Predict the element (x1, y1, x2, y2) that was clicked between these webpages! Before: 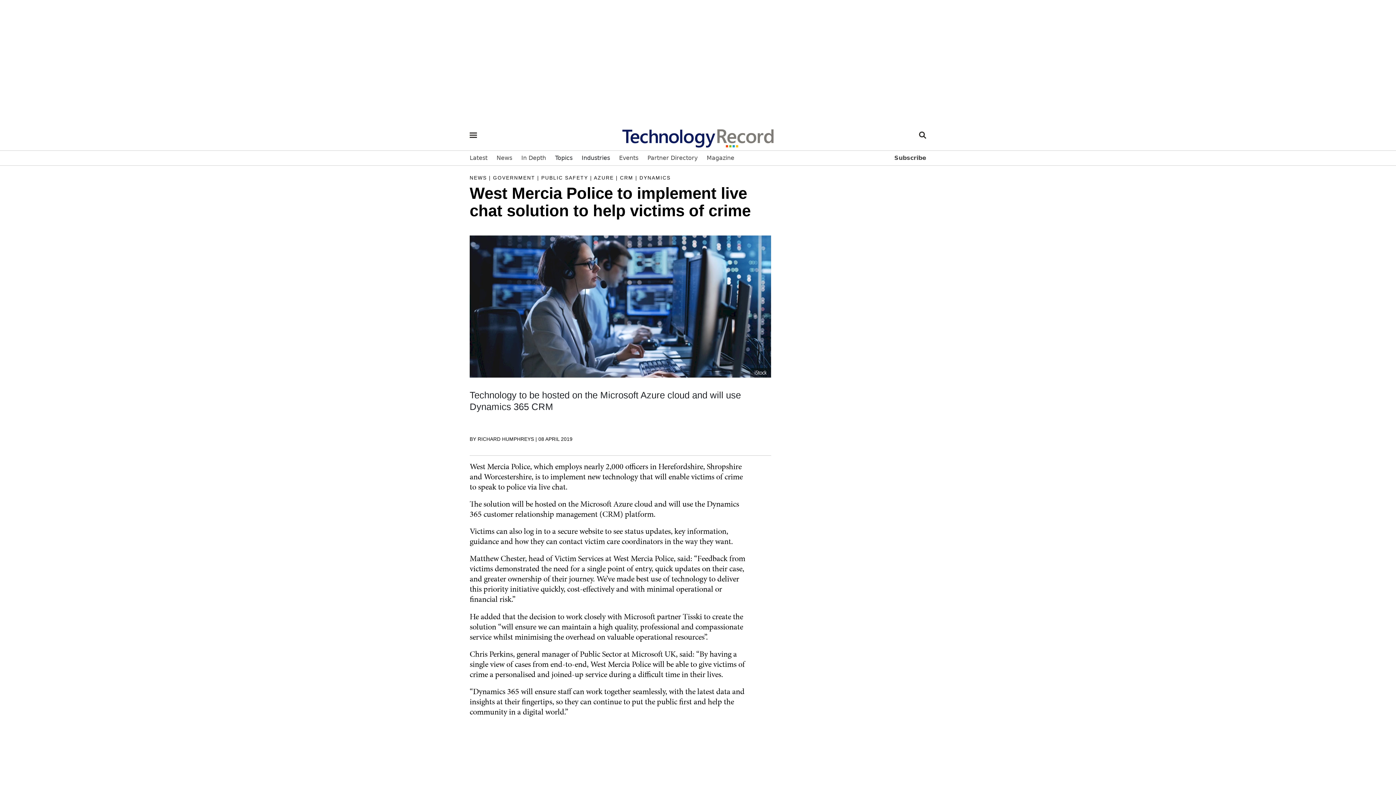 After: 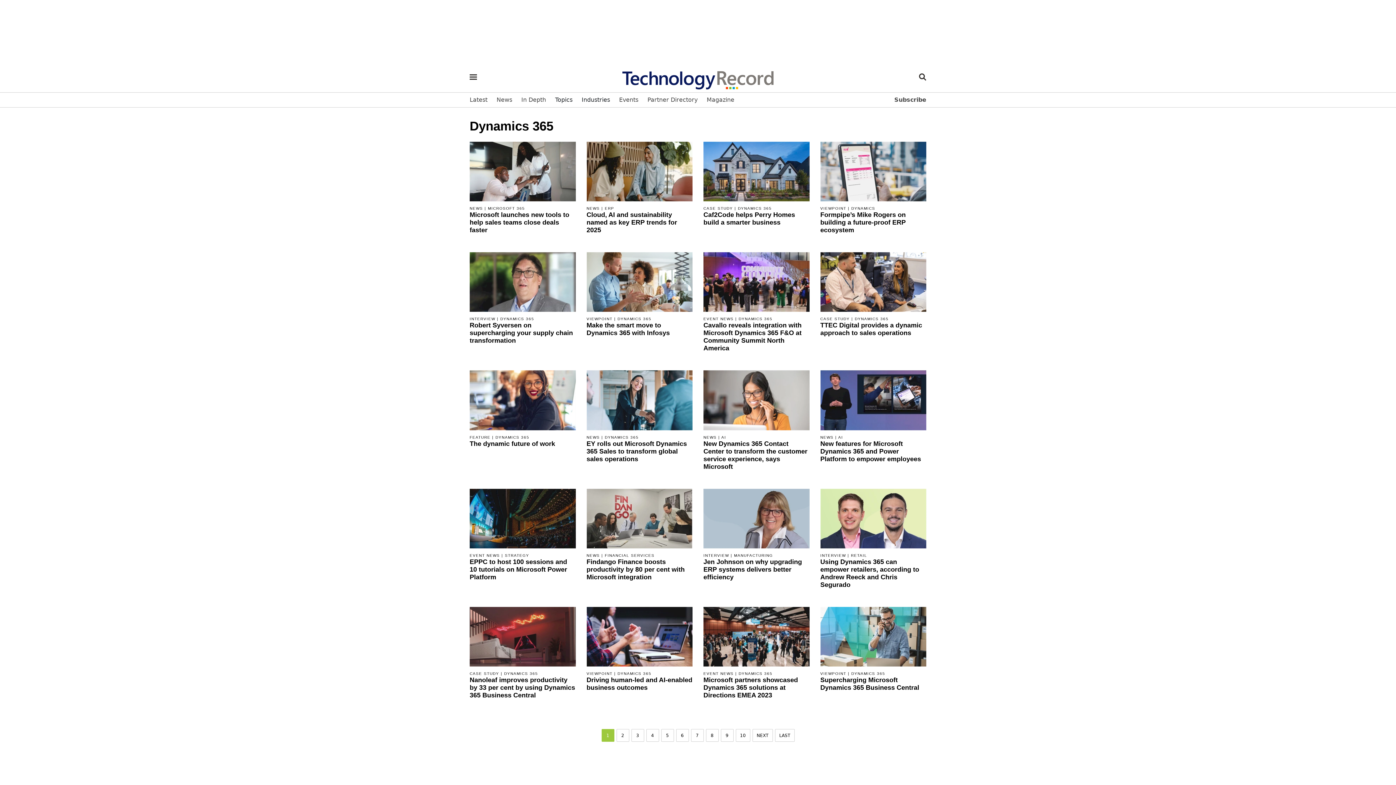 Action: label: DYNAMICS bbox: (639, 175, 670, 180)